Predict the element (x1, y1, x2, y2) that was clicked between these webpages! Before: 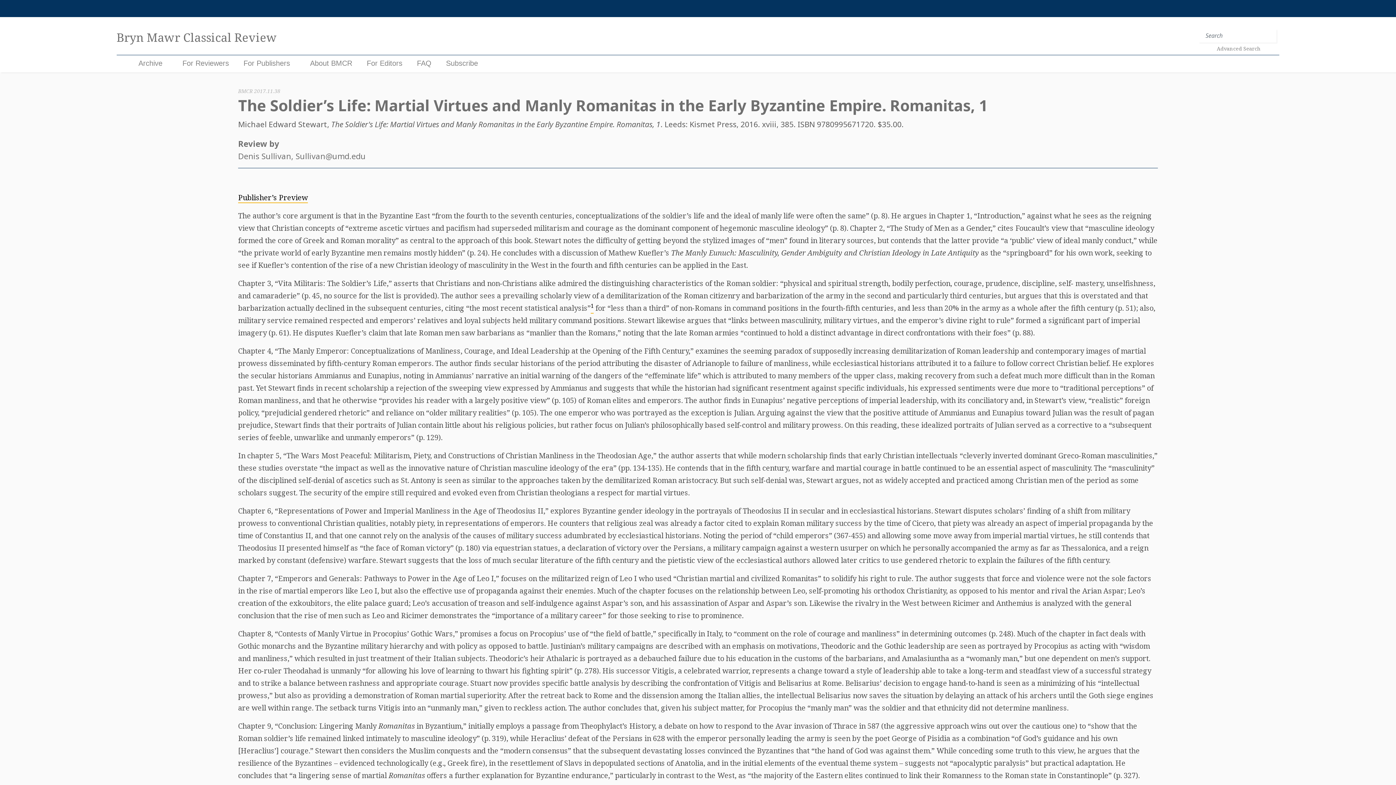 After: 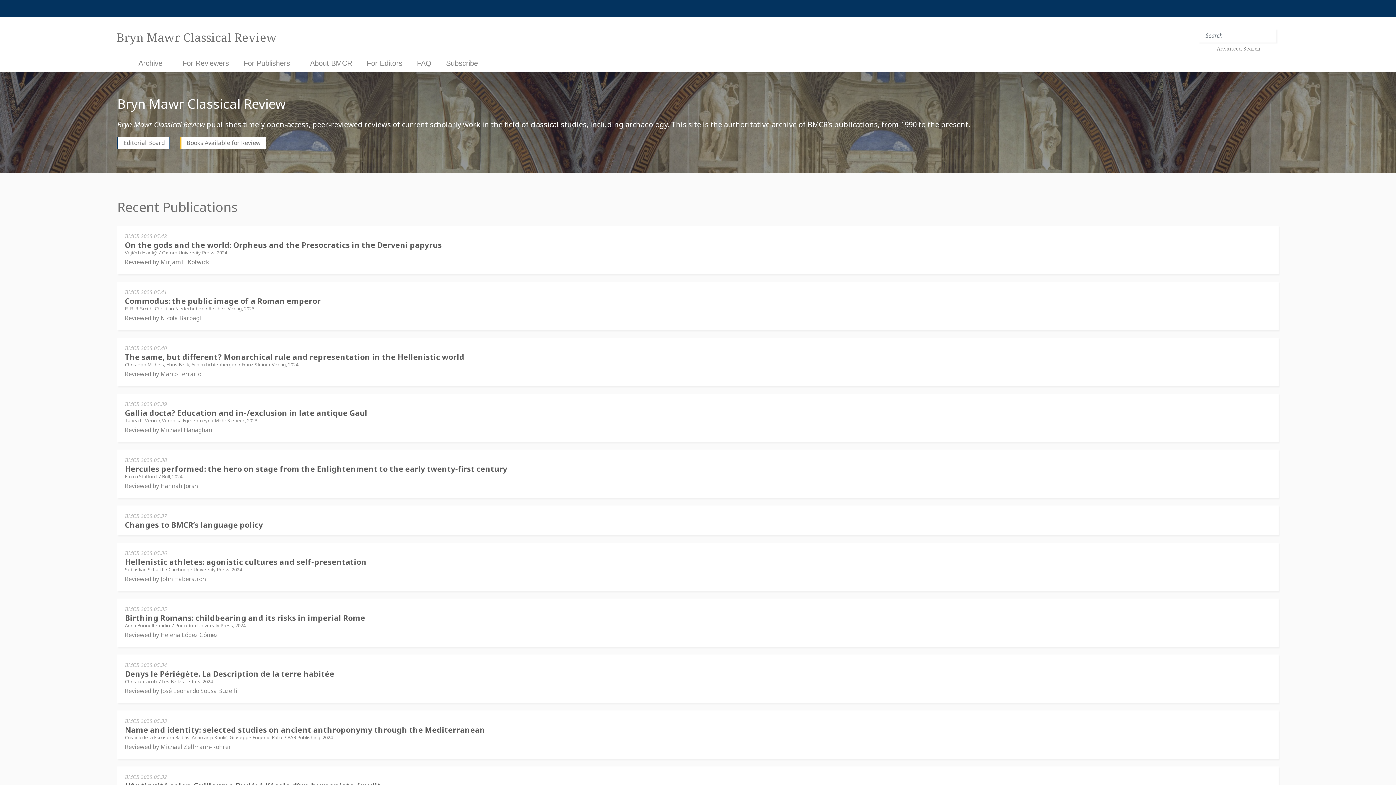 Action: bbox: (116, 20, 277, 54) label: Bryn Mawr Classical Review